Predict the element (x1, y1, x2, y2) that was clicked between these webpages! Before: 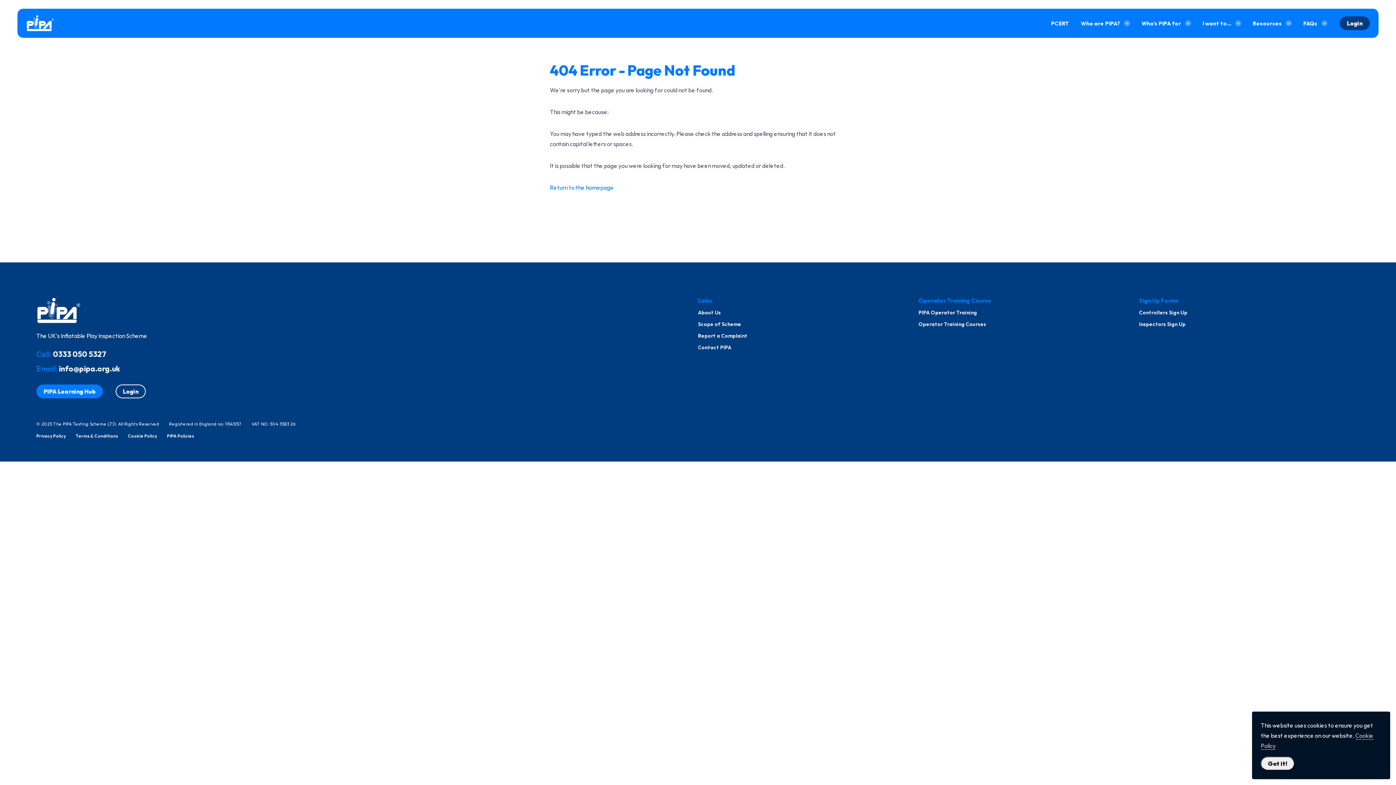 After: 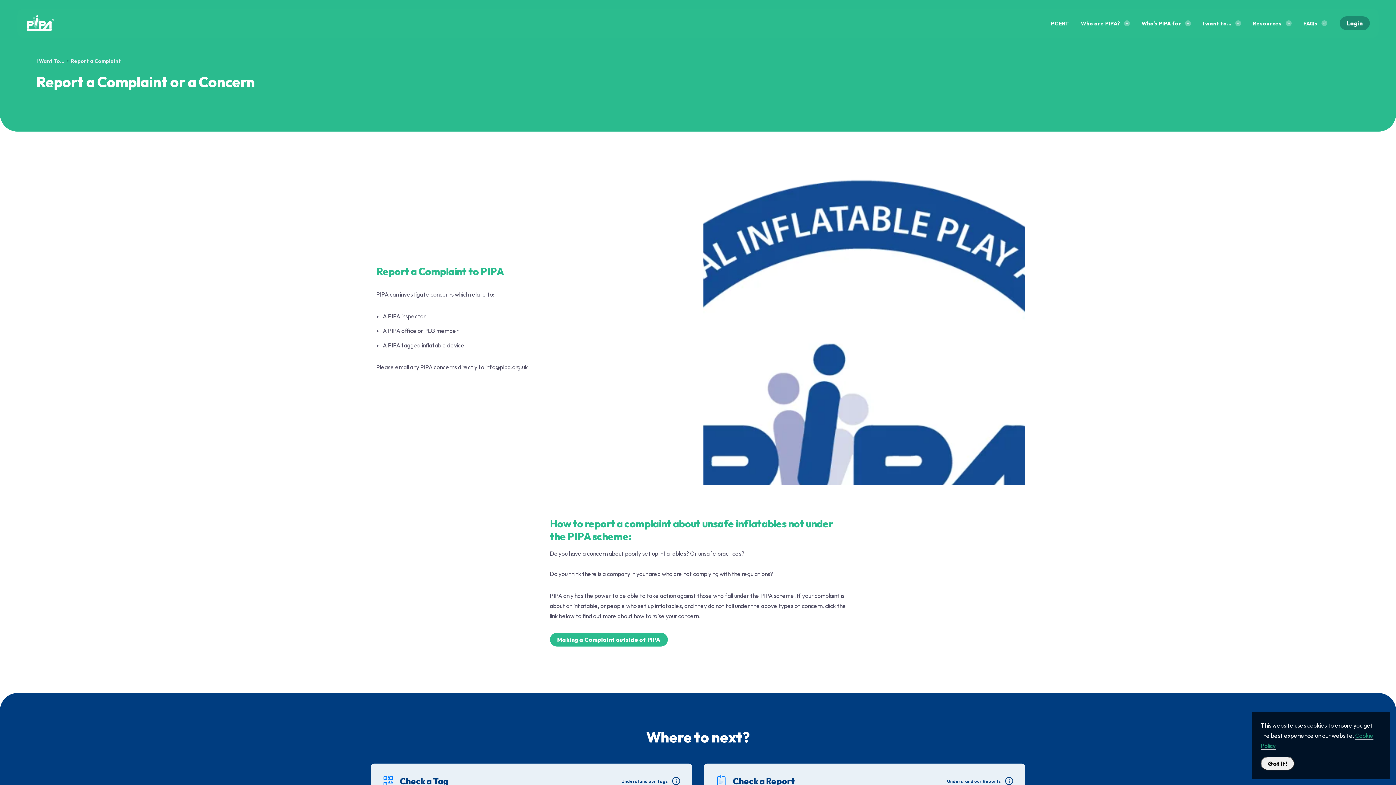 Action: bbox: (698, 333, 918, 338) label: Report a Complaint